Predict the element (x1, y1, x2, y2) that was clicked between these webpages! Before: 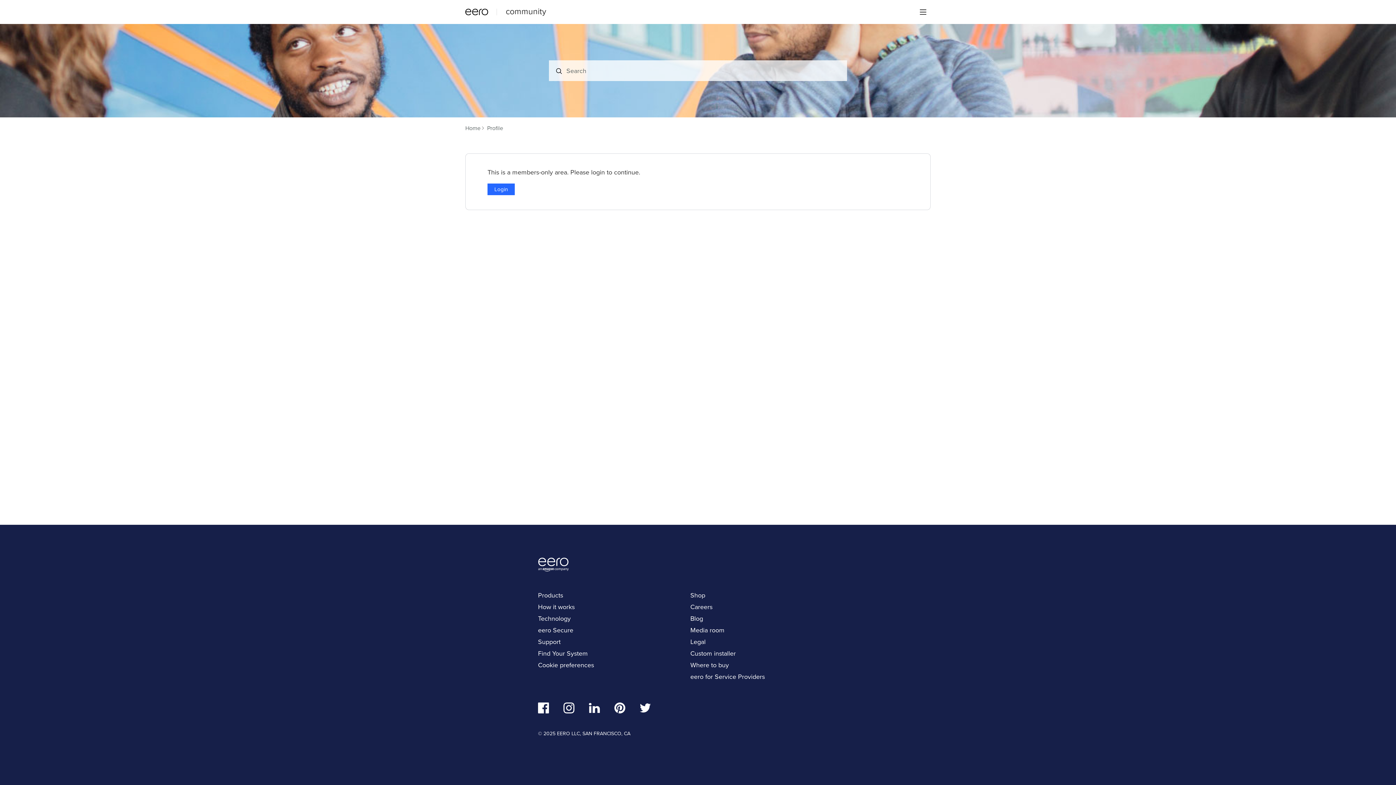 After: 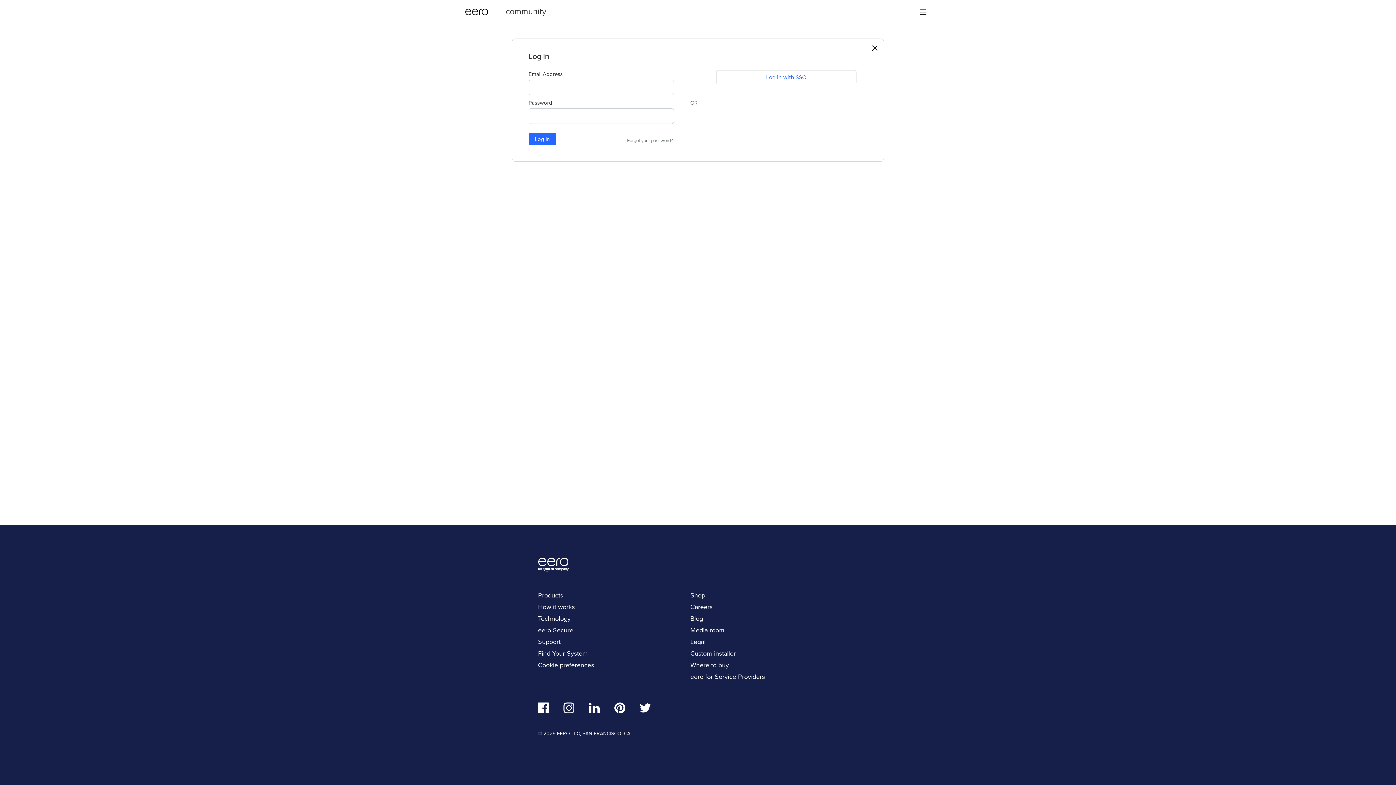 Action: label: Login bbox: (487, 183, 514, 195)